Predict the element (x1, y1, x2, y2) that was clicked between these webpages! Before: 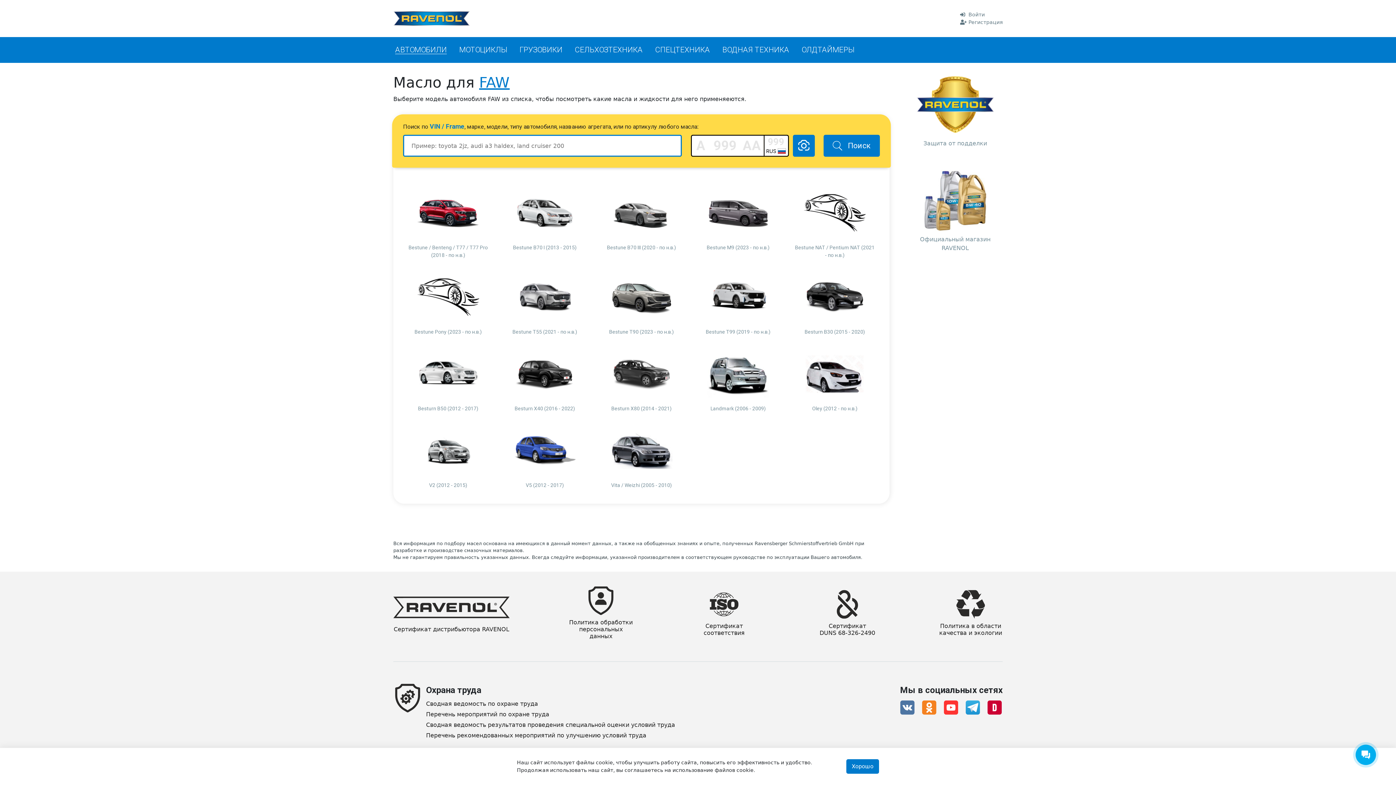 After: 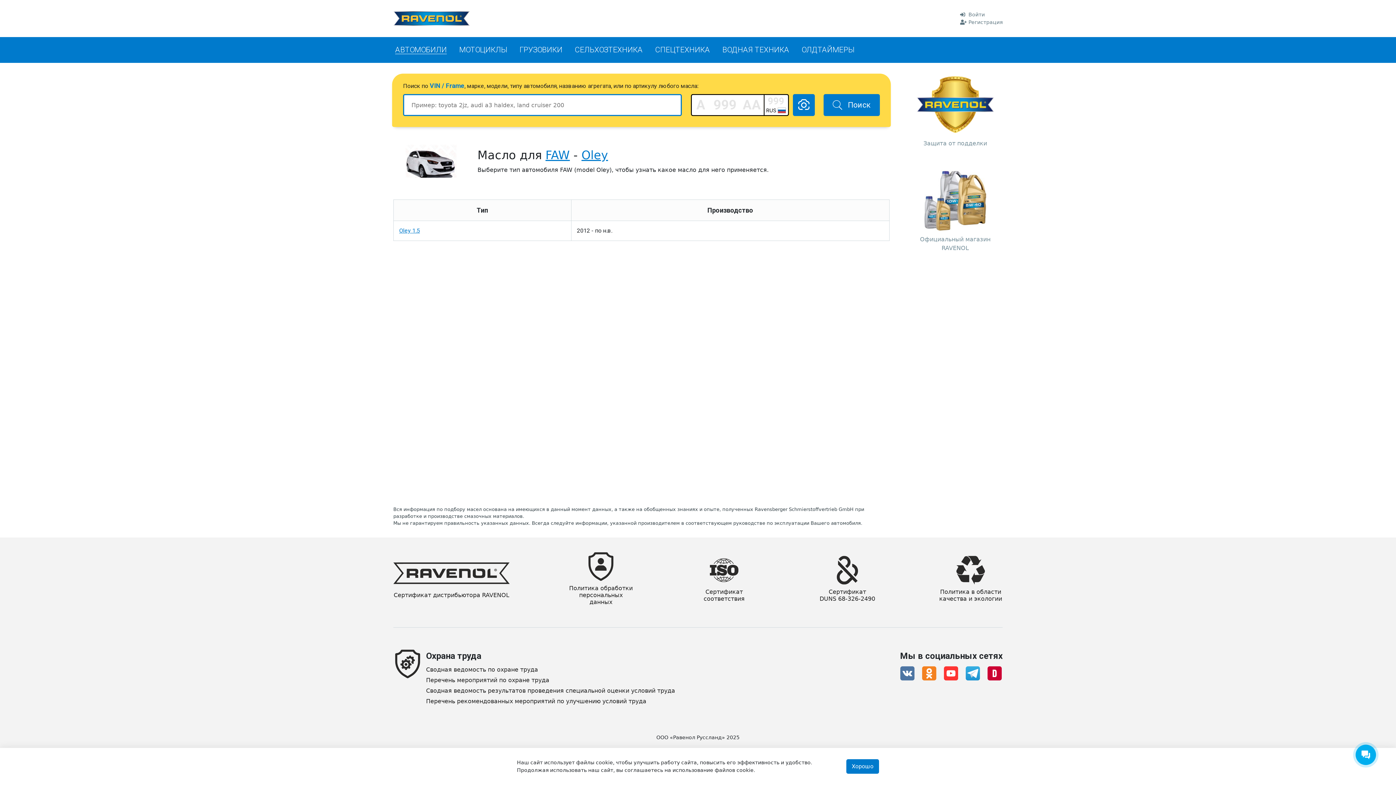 Action: bbox: (791, 339, 879, 416) label: Oley (2012 - по н.в.)